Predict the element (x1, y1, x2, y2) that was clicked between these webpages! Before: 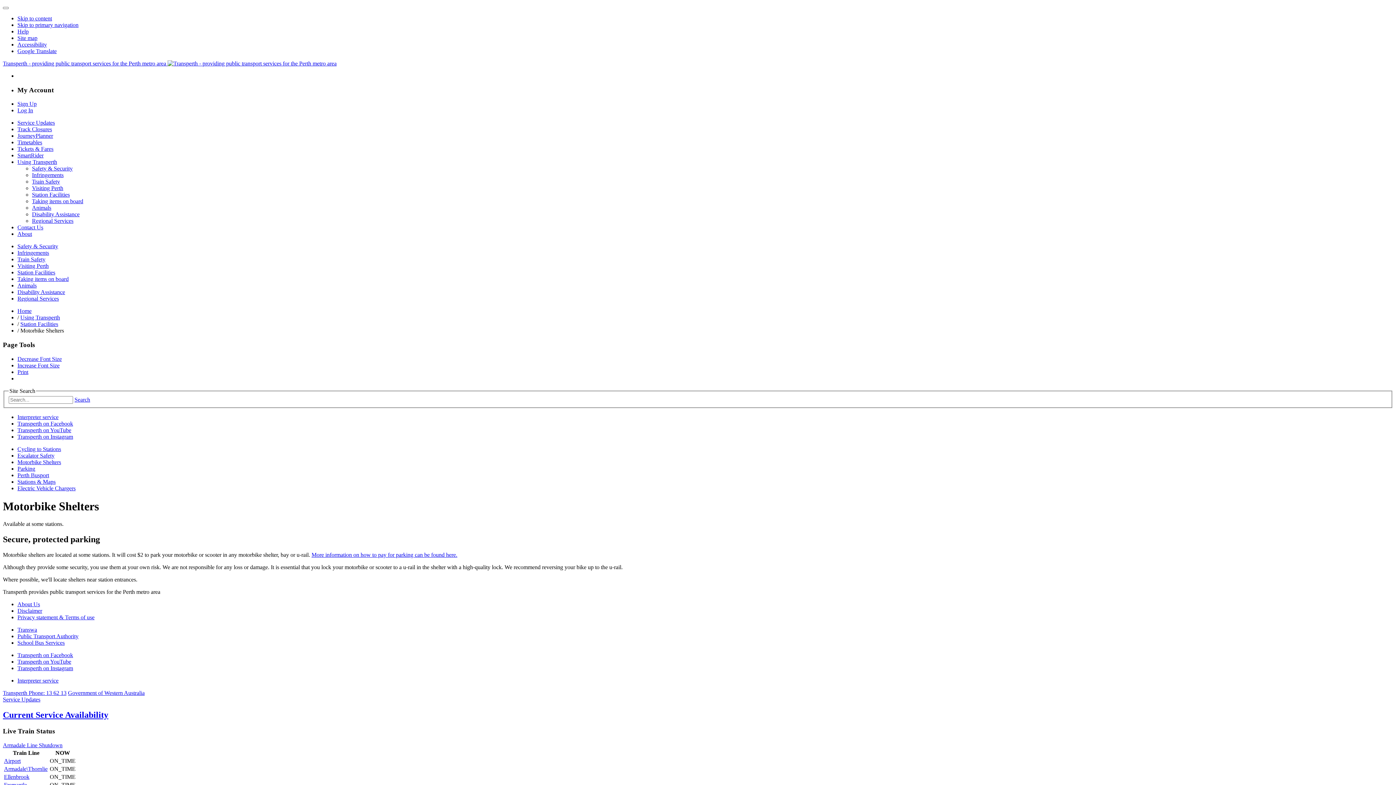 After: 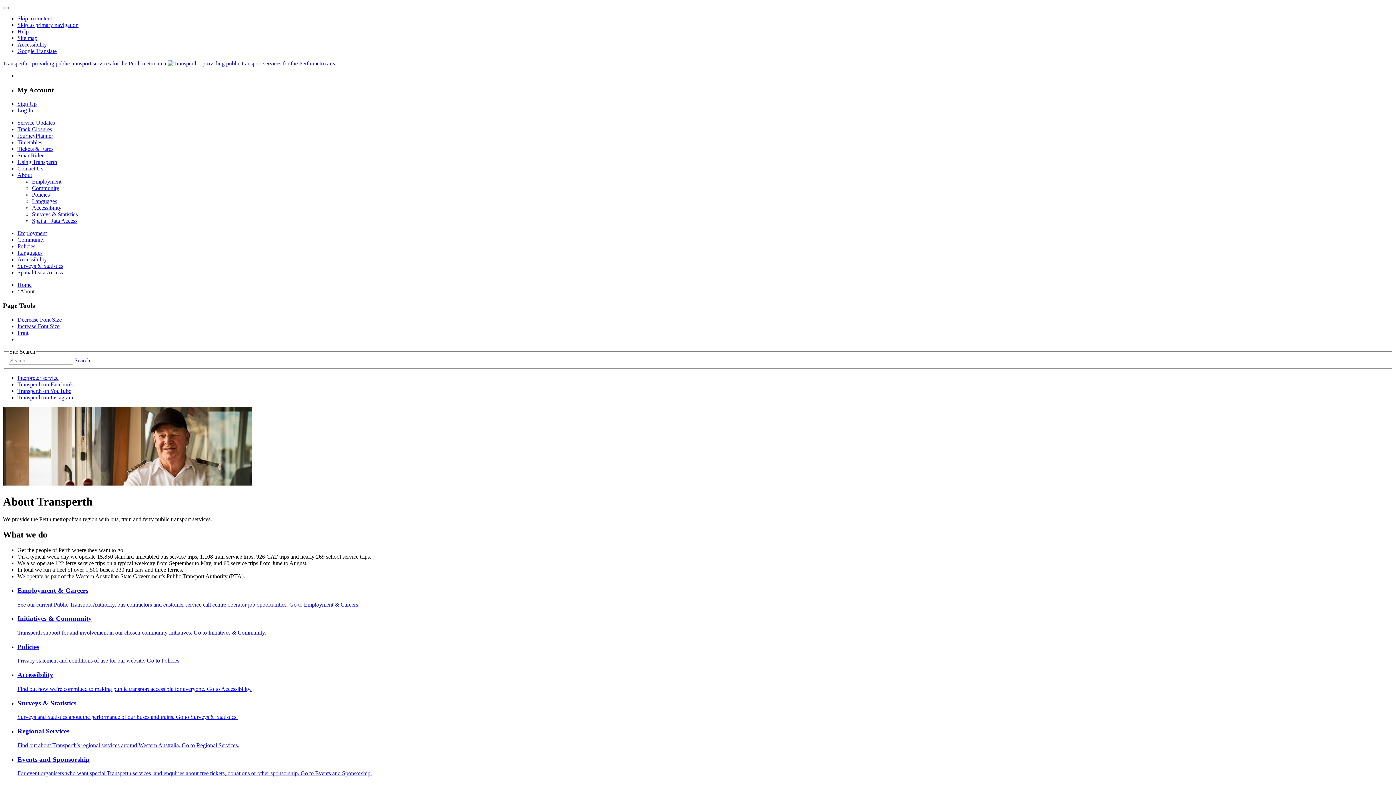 Action: label: About bbox: (17, 231, 32, 237)